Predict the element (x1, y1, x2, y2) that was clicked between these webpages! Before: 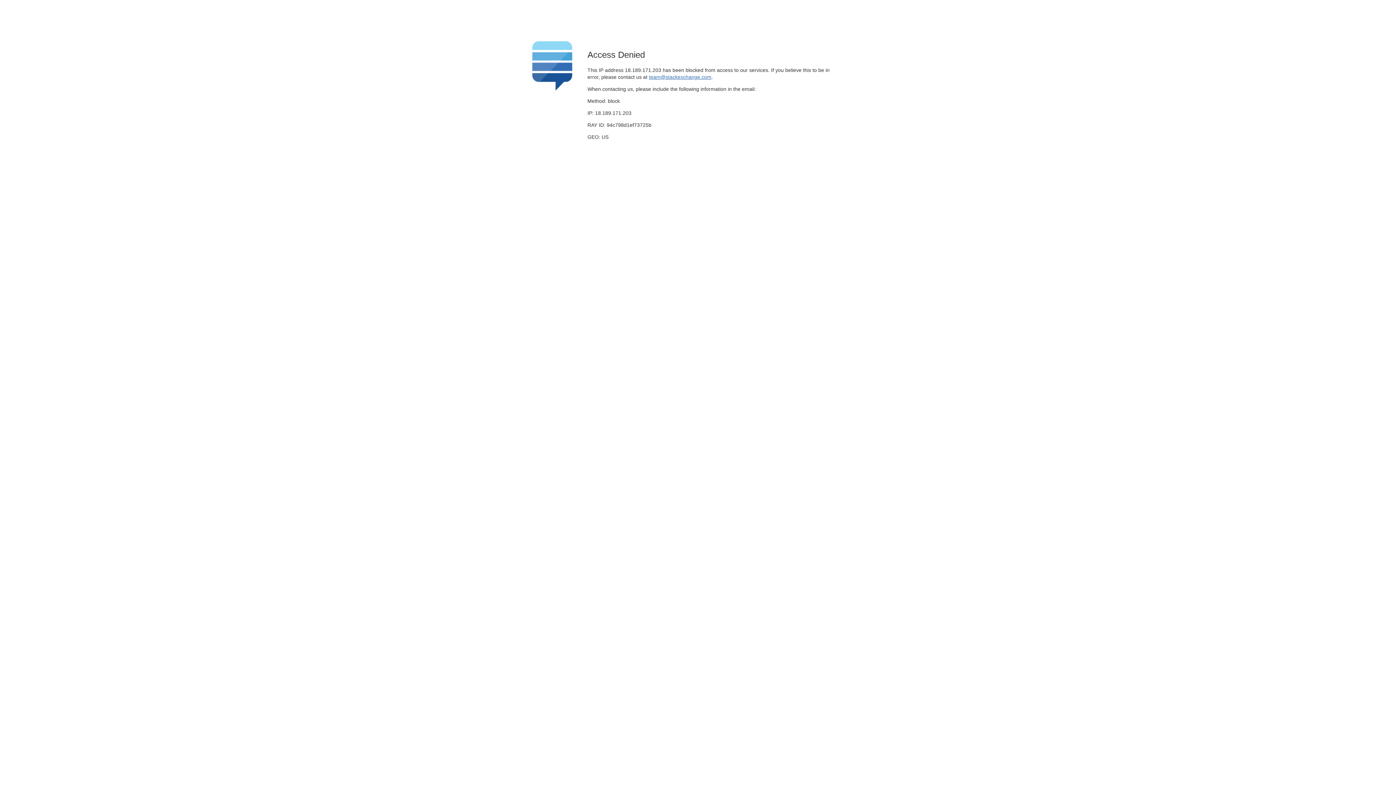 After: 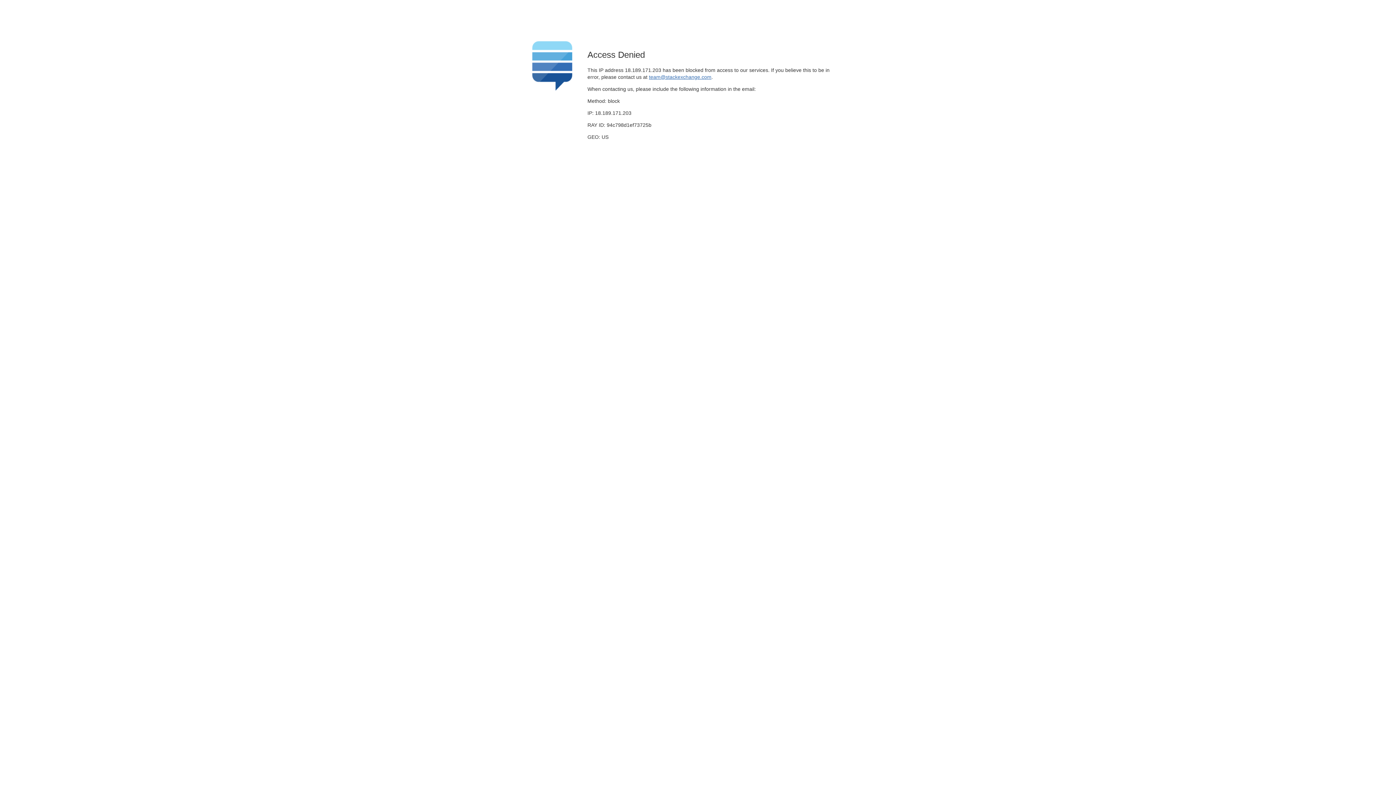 Action: label: team@stackexchange.com bbox: (649, 74, 711, 79)